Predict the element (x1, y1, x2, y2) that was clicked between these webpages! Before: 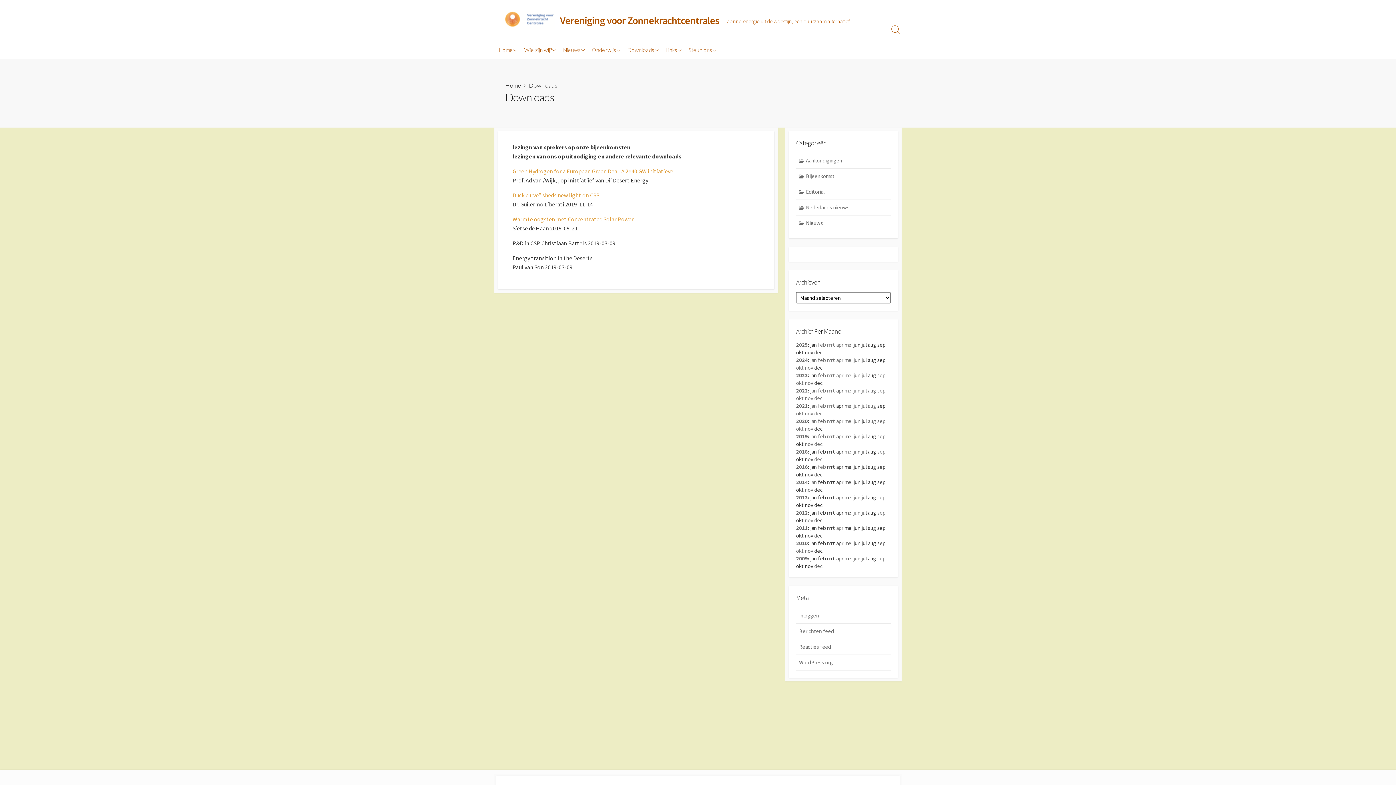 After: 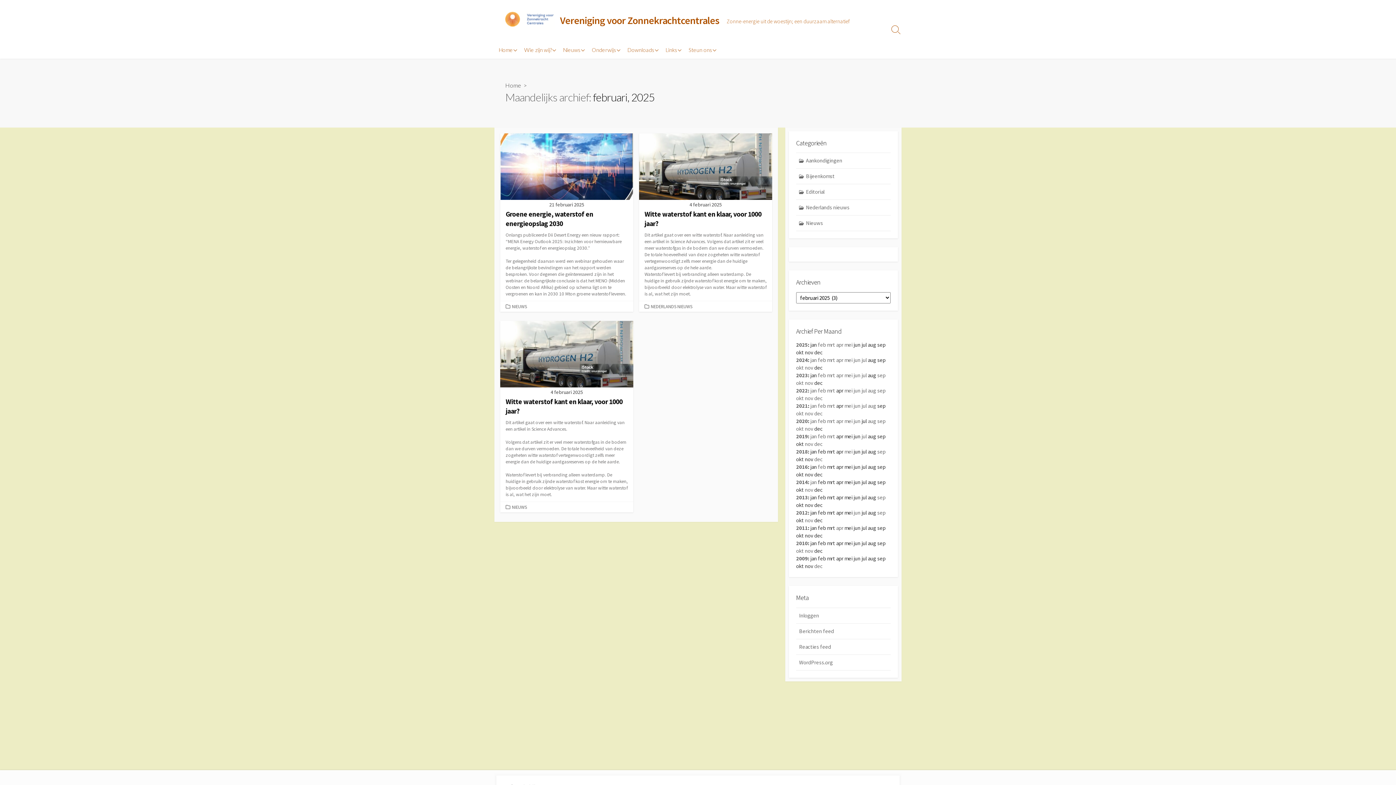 Action: label: feb bbox: (818, 341, 826, 348)